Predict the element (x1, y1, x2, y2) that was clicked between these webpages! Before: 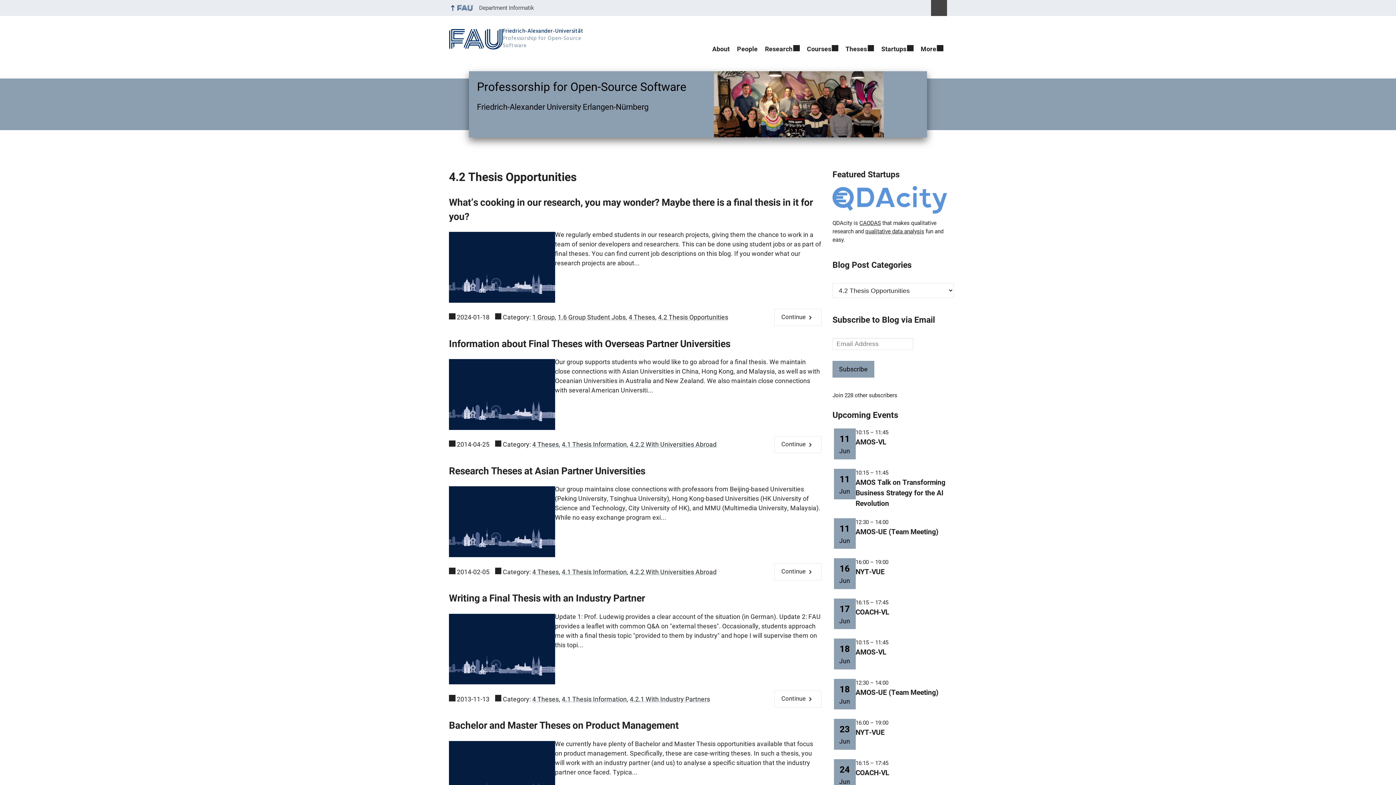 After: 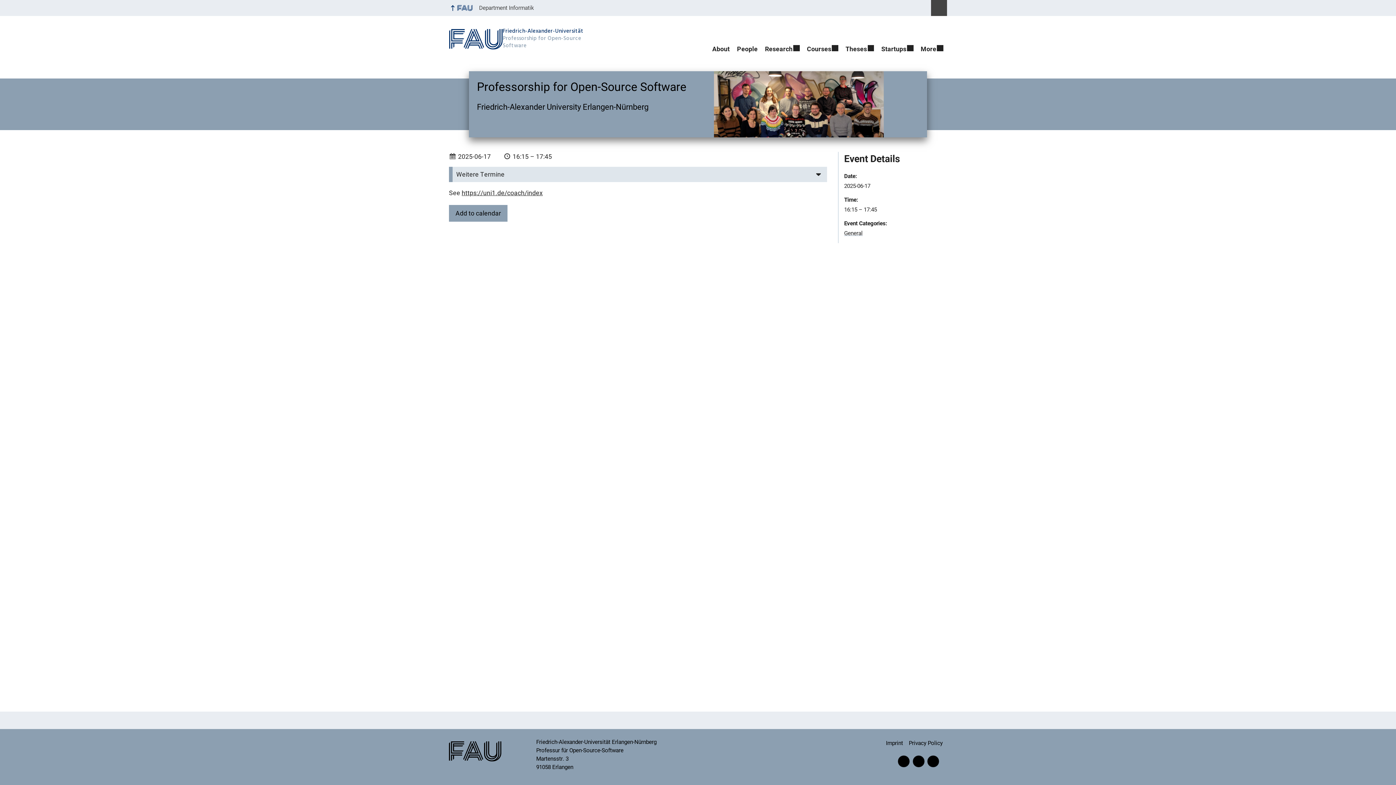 Action: label: COACH-VL bbox: (855, 769, 889, 777)